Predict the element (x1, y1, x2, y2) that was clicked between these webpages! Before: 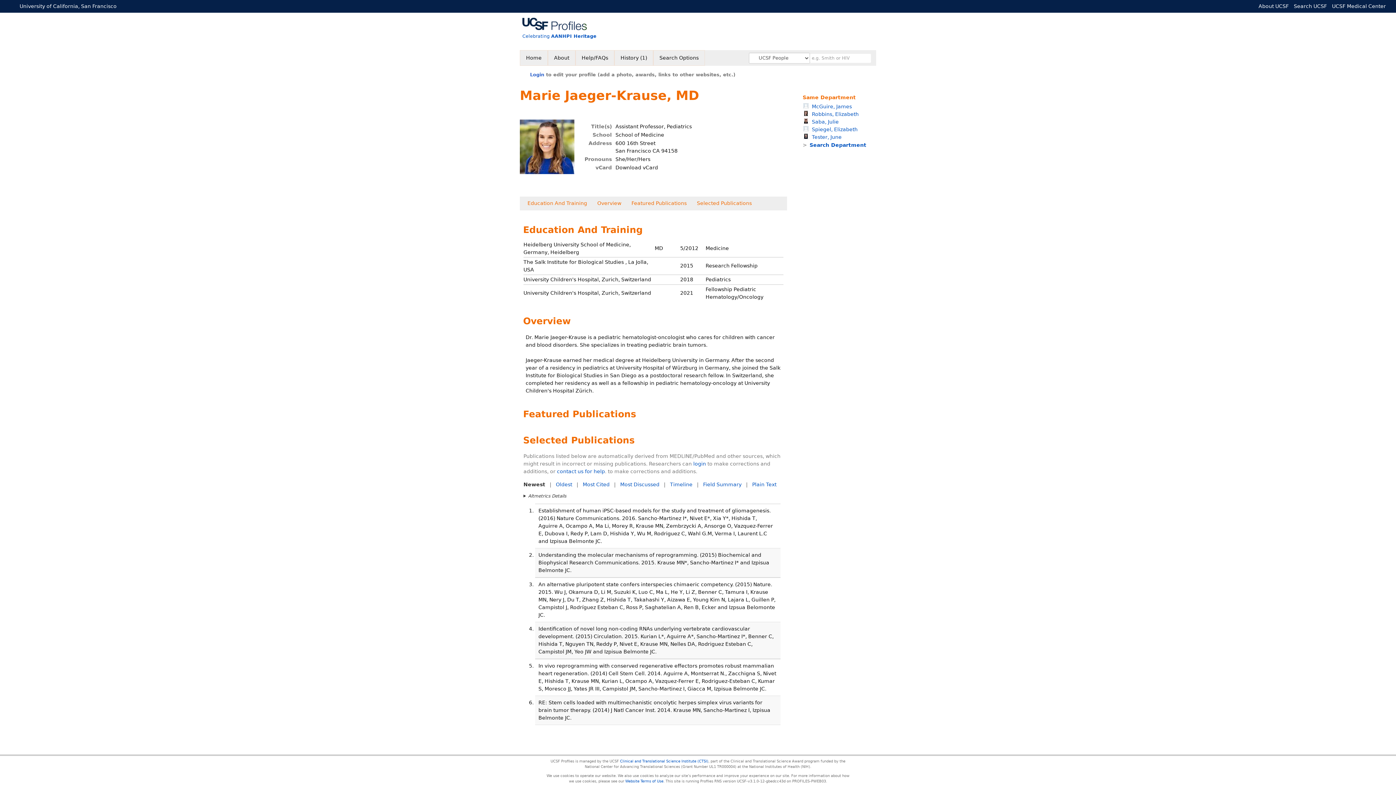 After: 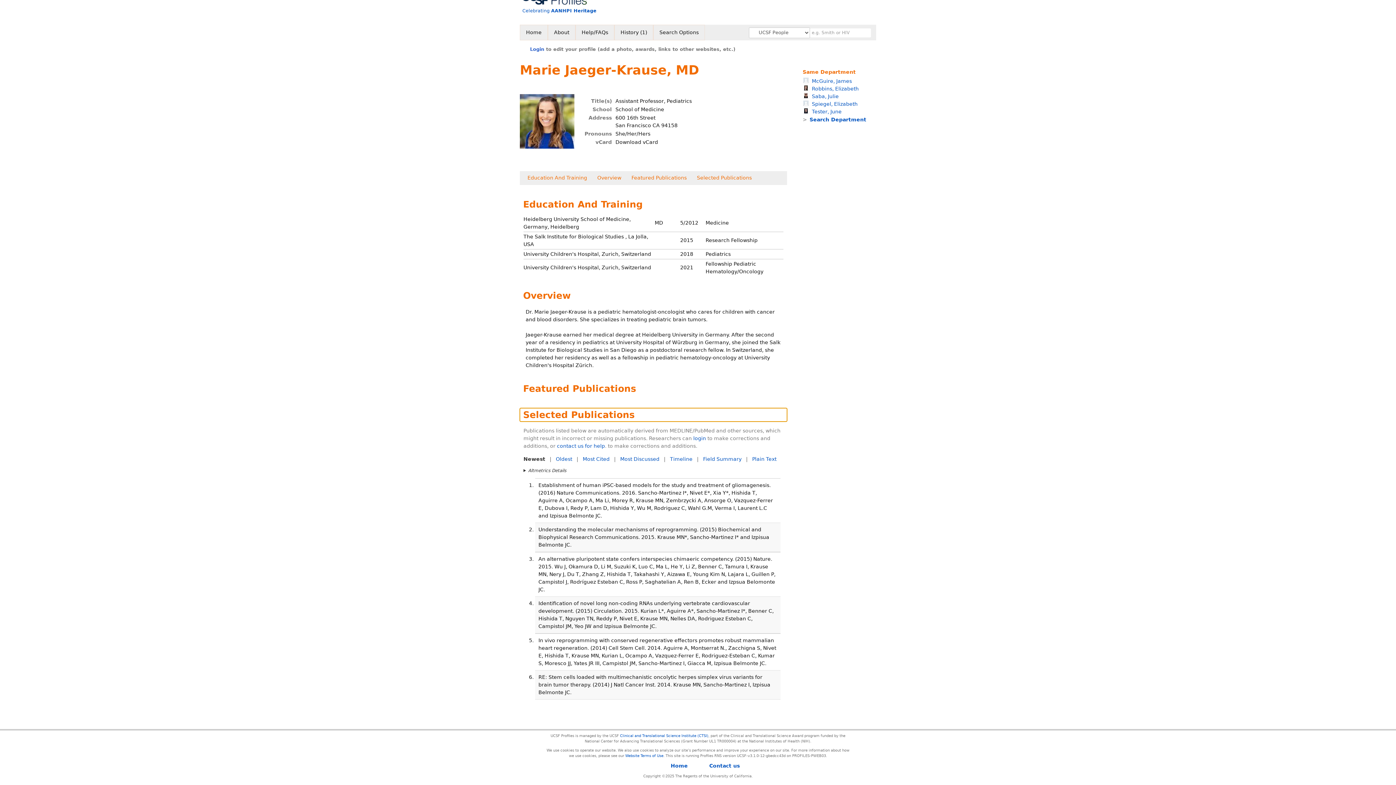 Action: bbox: (697, 200, 752, 206) label: Selected Publications